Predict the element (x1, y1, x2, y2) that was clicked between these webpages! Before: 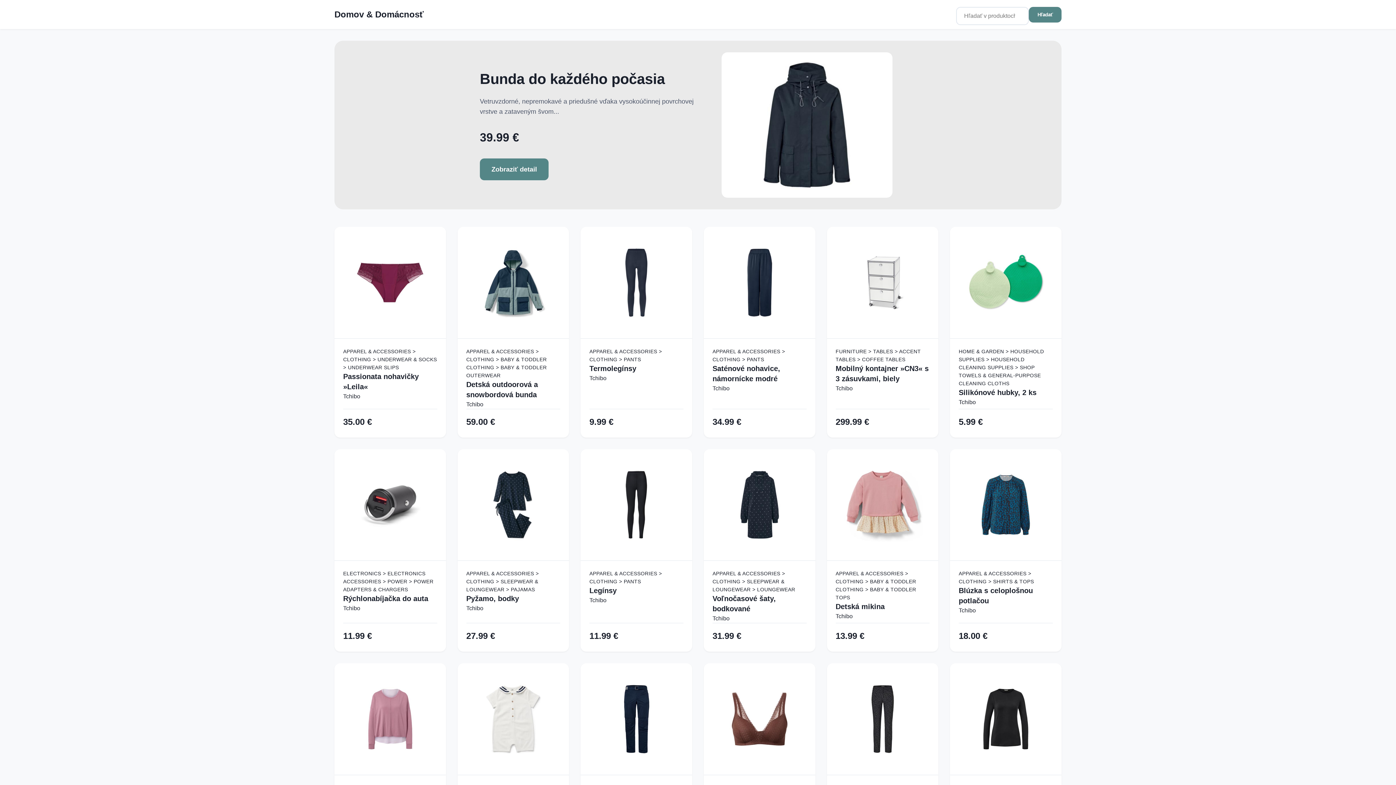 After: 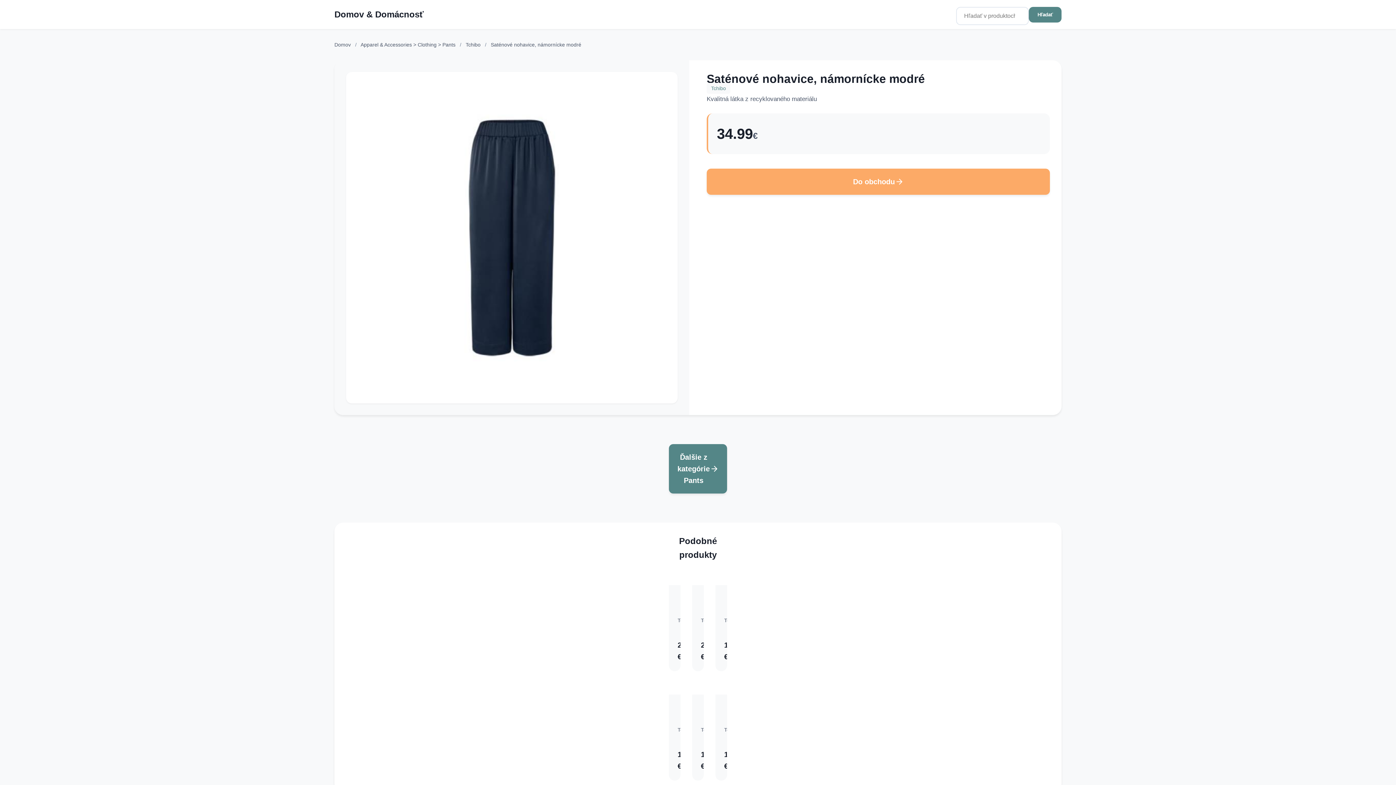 Action: label: Saténové nohavice, námornícke modré bbox: (712, 363, 806, 383)